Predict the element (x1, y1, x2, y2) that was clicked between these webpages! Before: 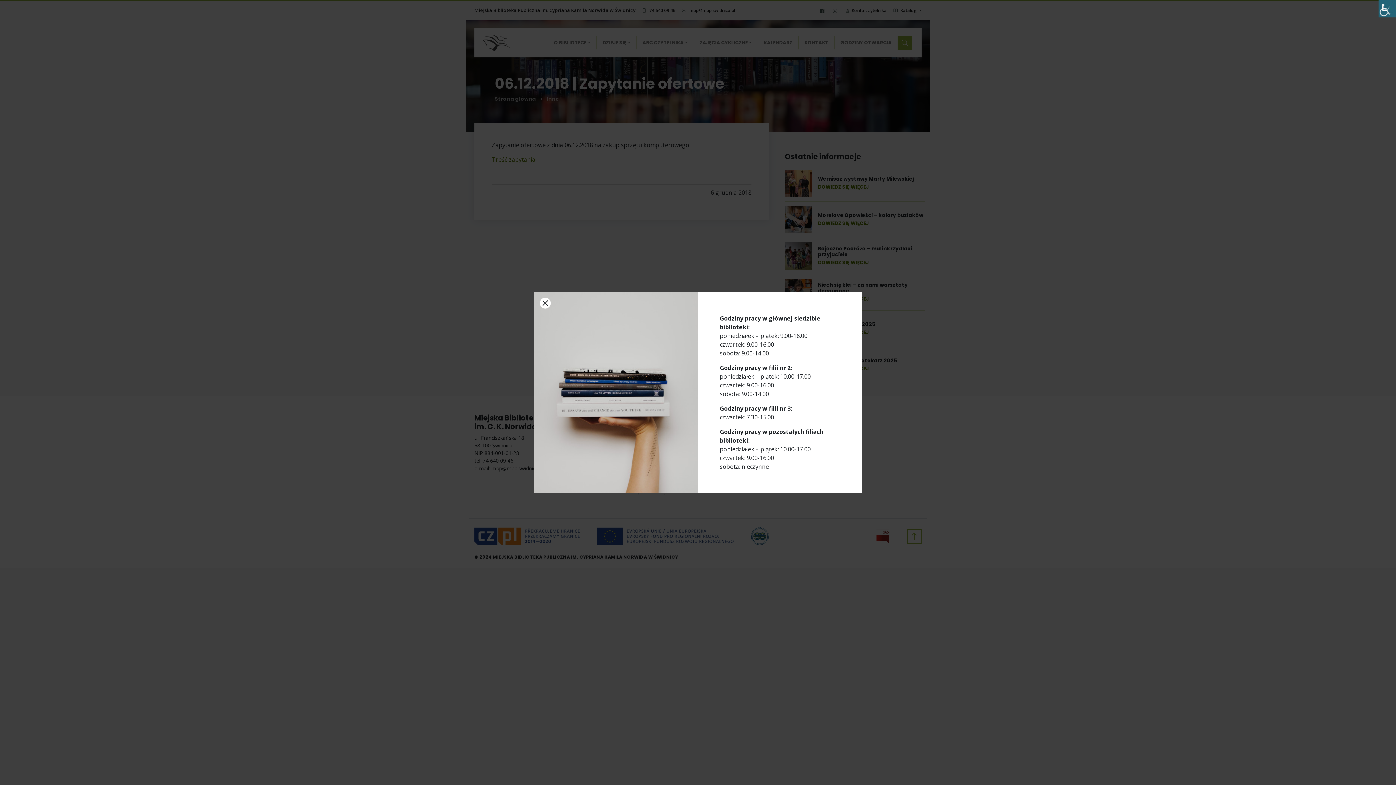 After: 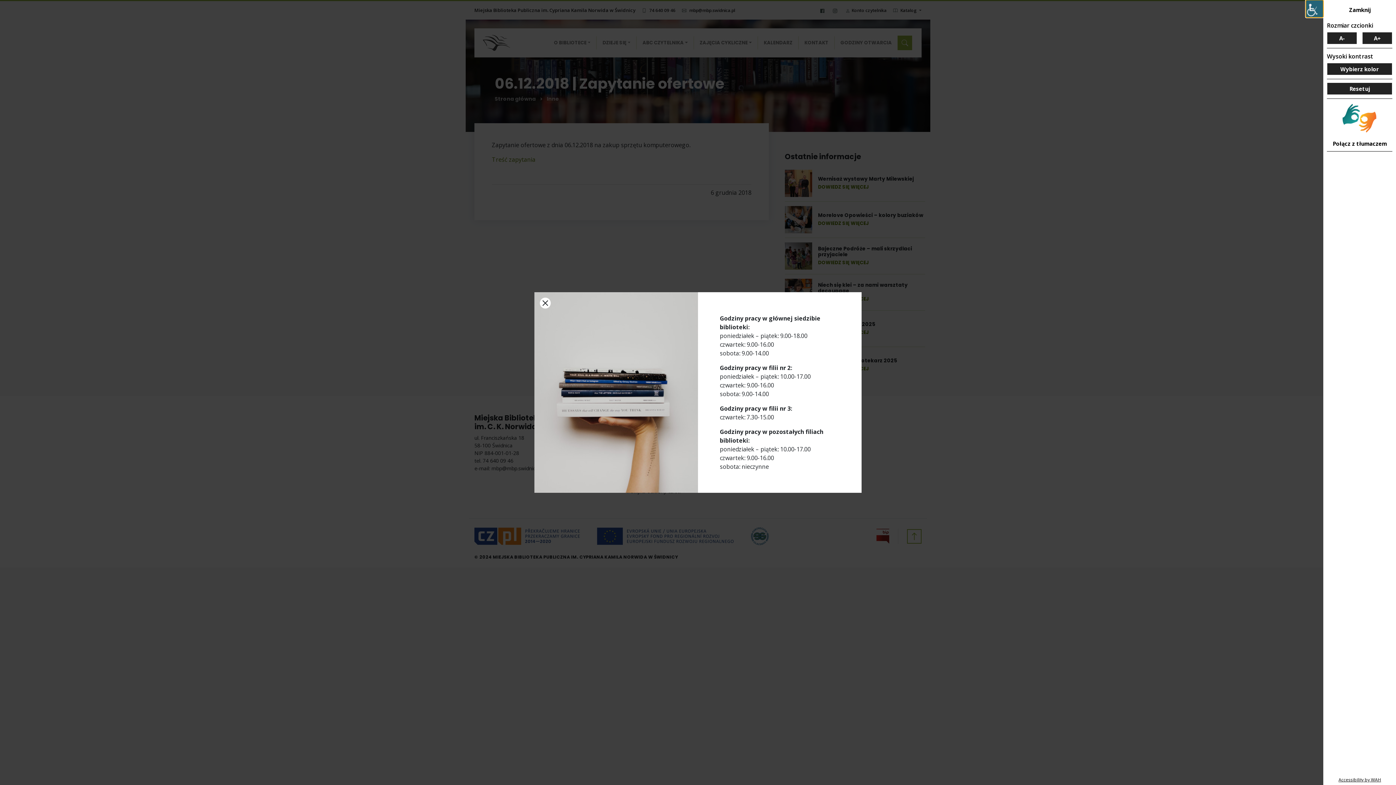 Action: bbox: (1378, 0, 1396, 17) label: Accessibility Helper sidebar